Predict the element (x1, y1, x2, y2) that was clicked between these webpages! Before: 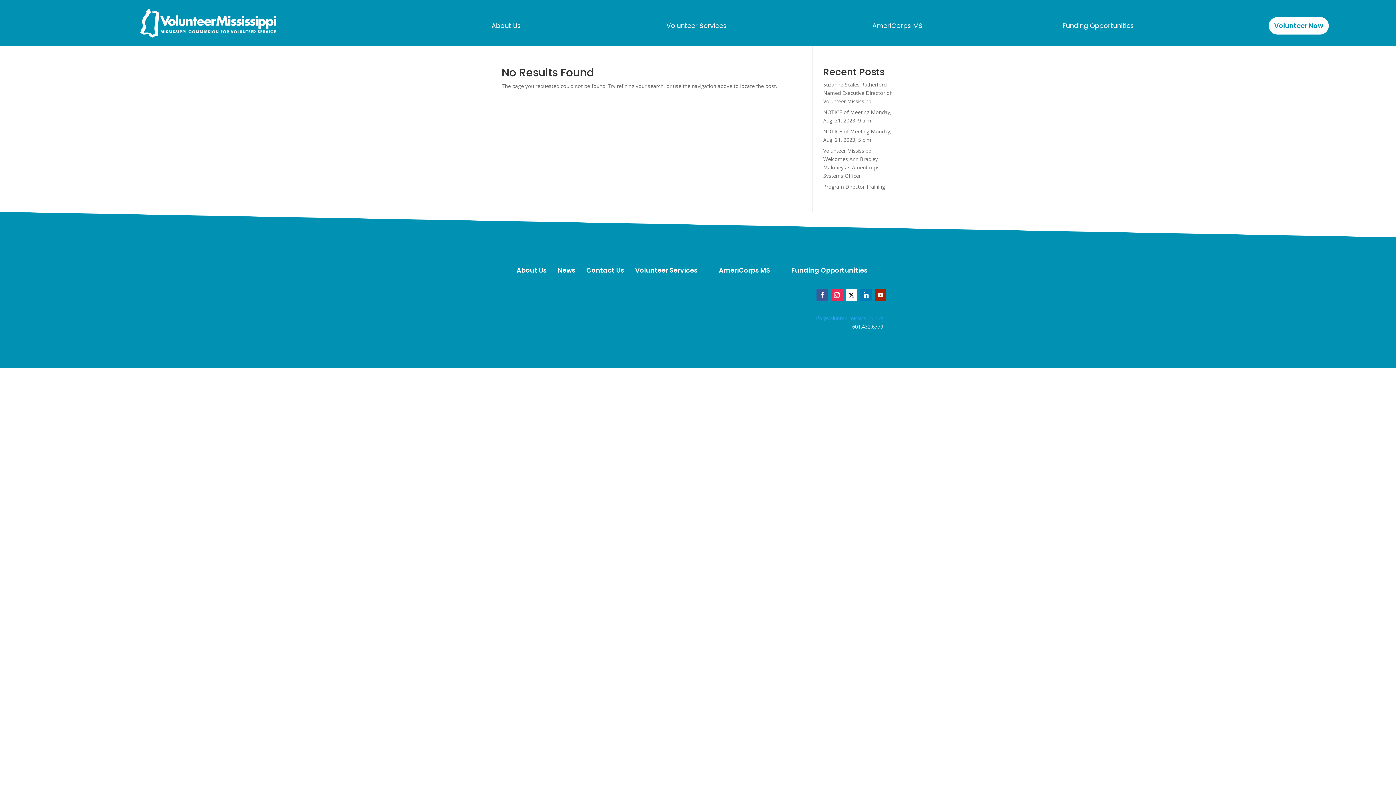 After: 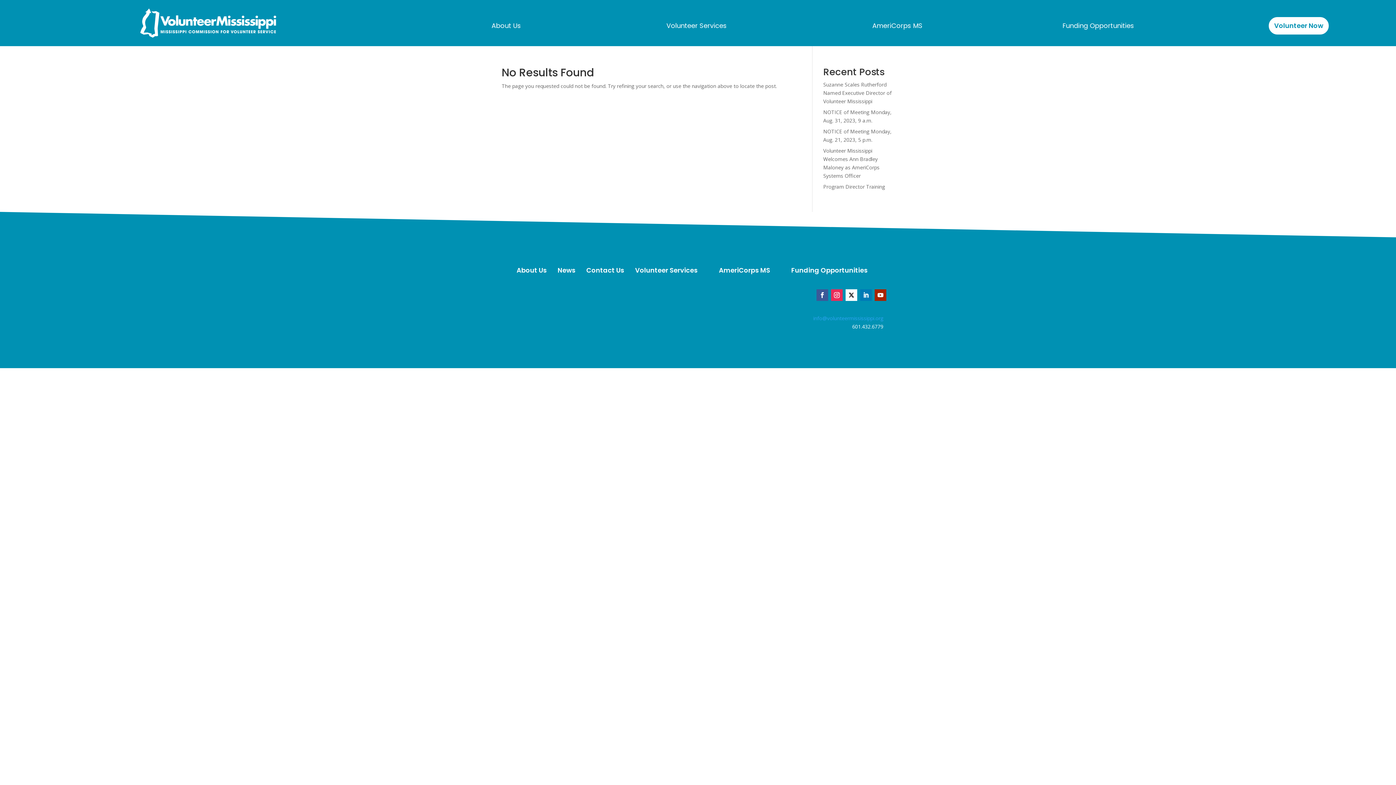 Action: bbox: (845, 289, 857, 301)